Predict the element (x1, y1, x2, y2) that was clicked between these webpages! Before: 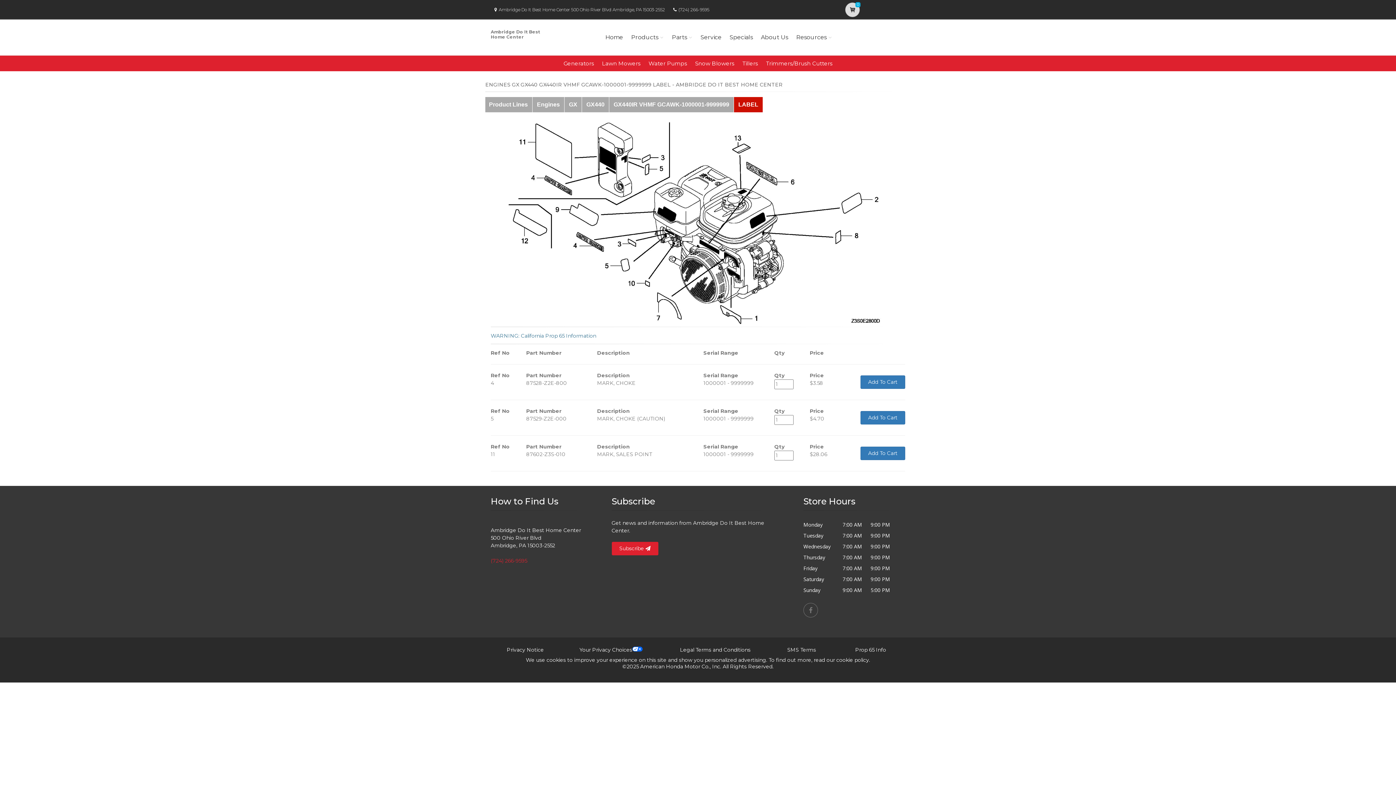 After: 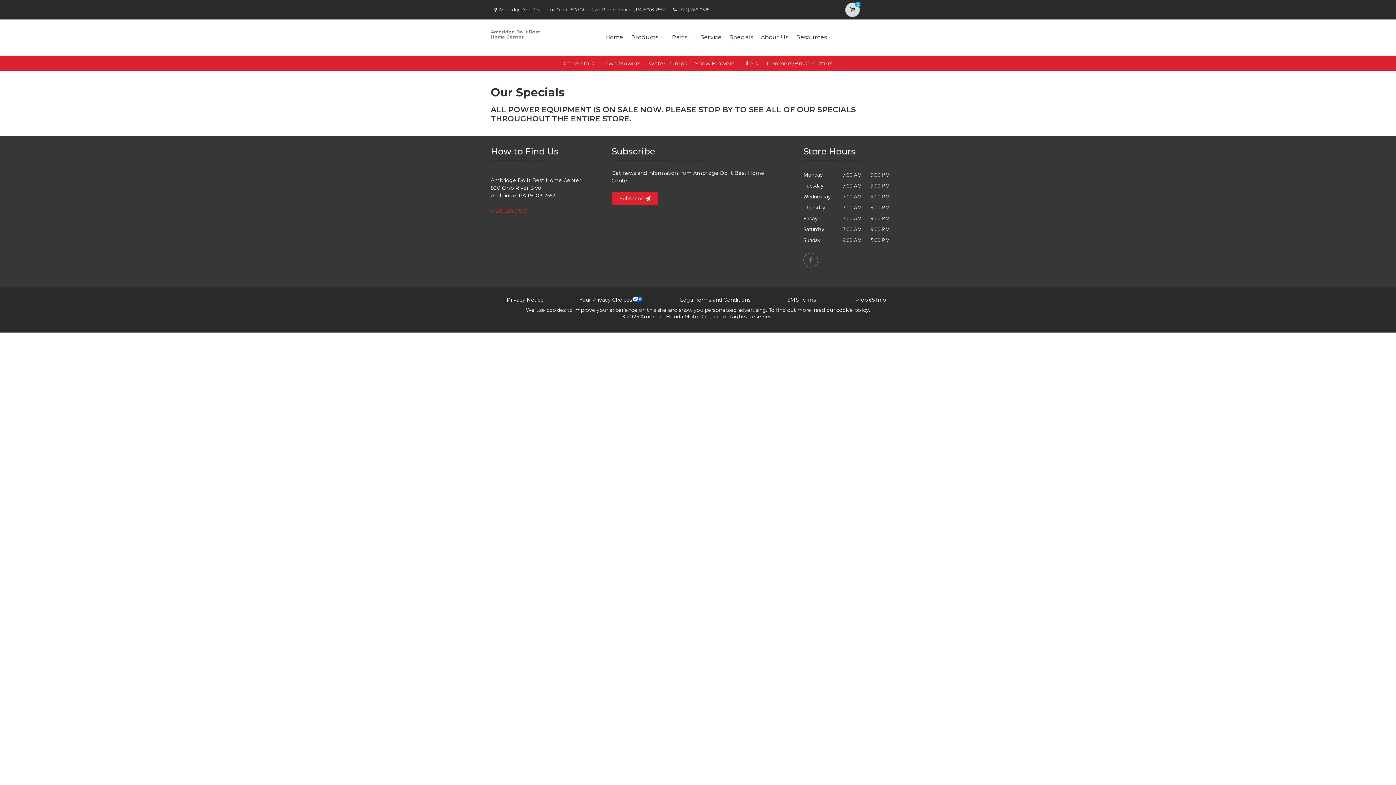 Action: label: Specials bbox: (727, 23, 755, 51)